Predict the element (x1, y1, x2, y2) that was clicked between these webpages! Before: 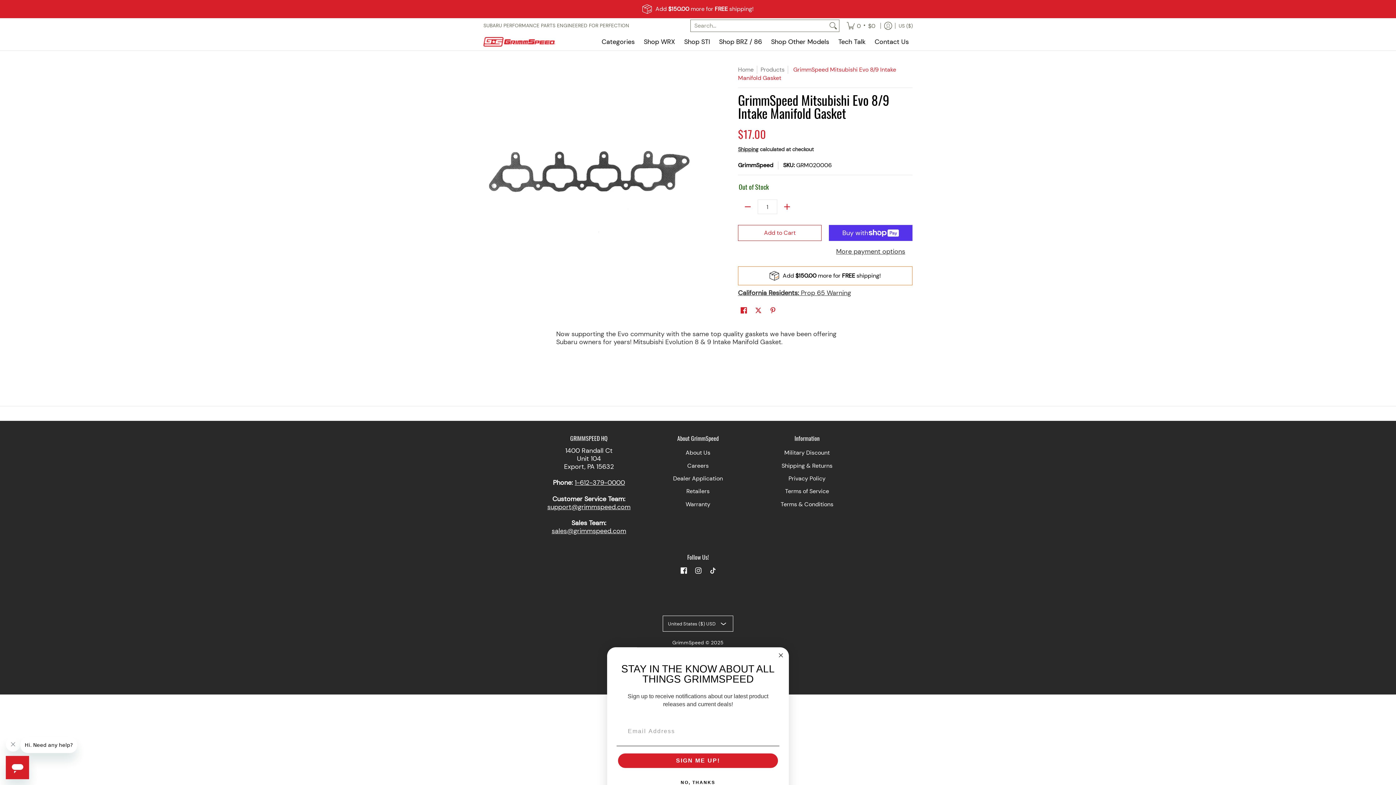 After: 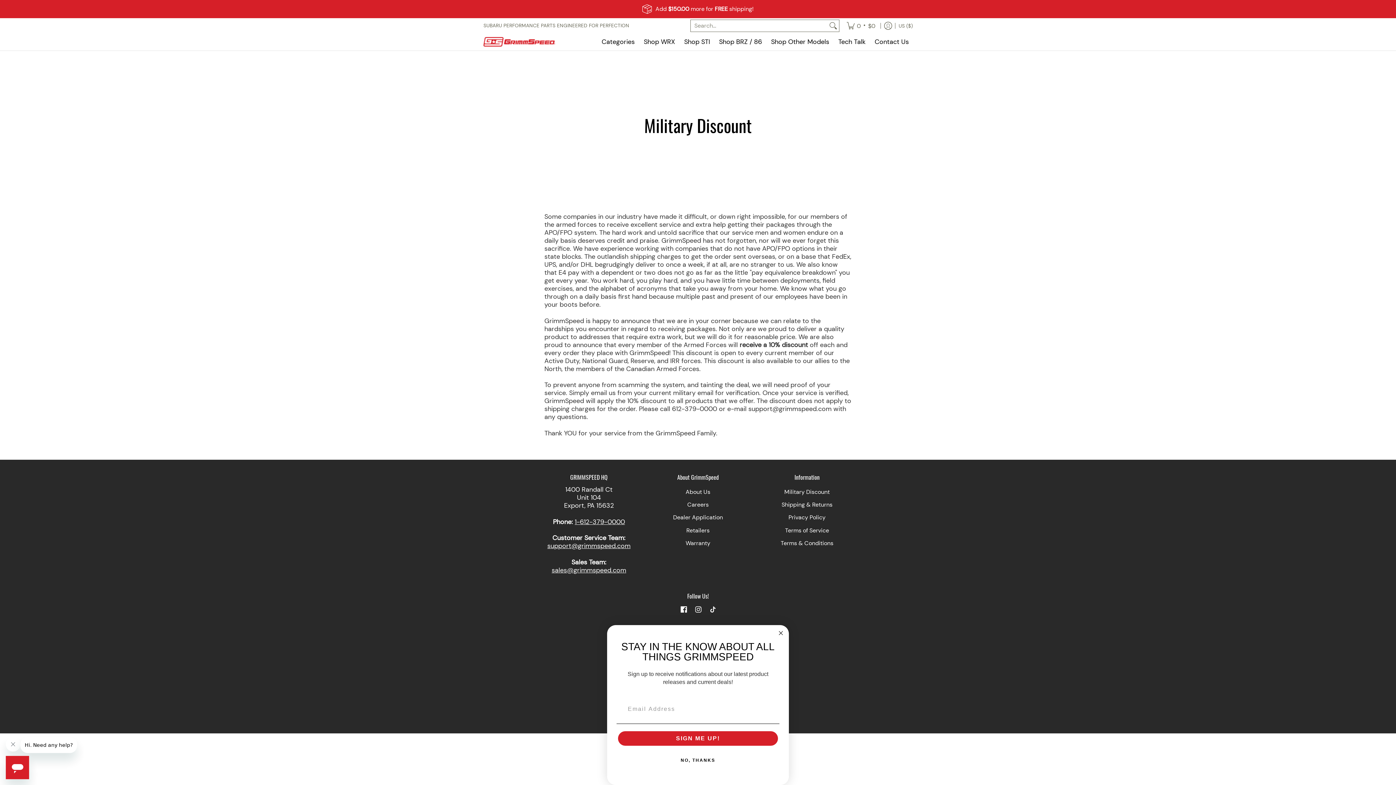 Action: bbox: (756, 446, 858, 459) label: Military Discount